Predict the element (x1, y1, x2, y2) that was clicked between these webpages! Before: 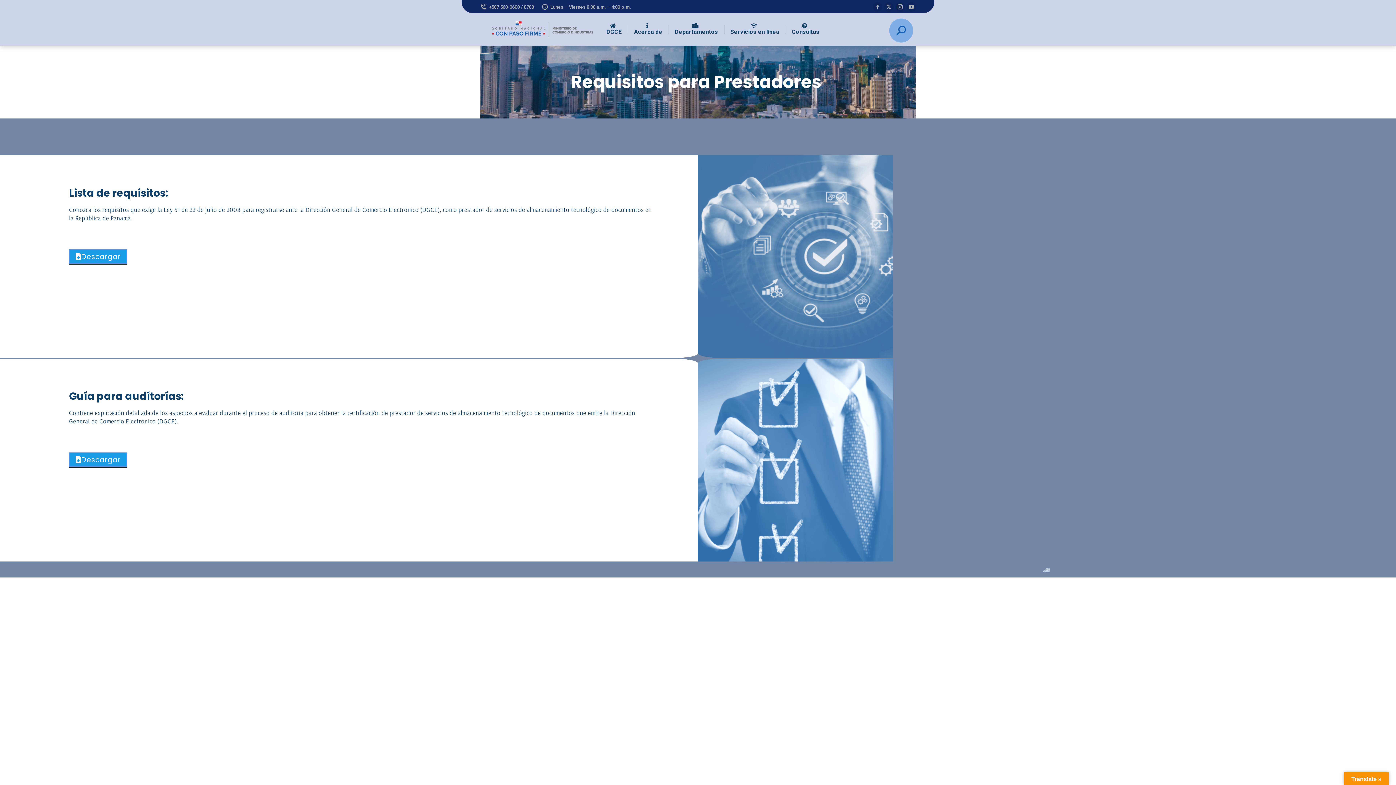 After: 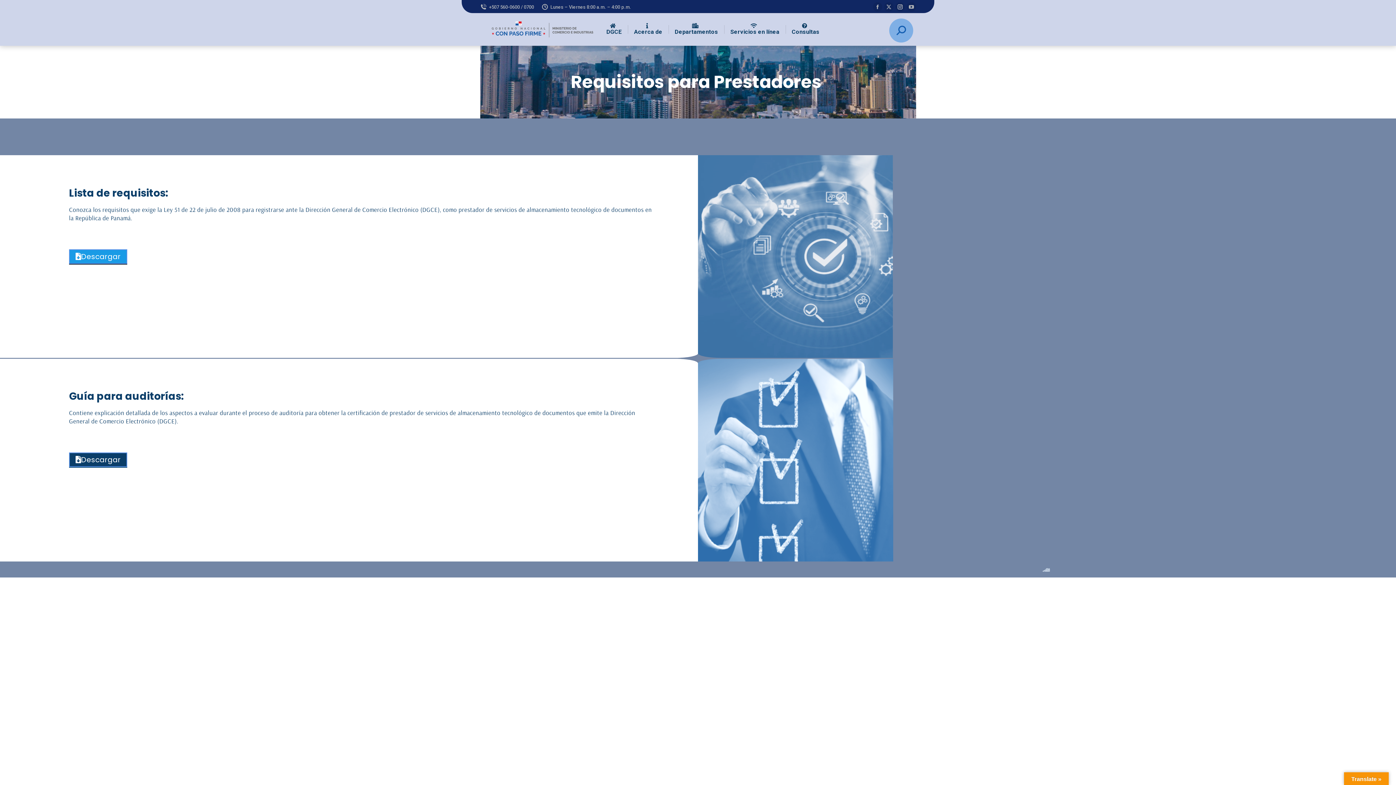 Action: bbox: (69, 452, 127, 467) label: Descargar